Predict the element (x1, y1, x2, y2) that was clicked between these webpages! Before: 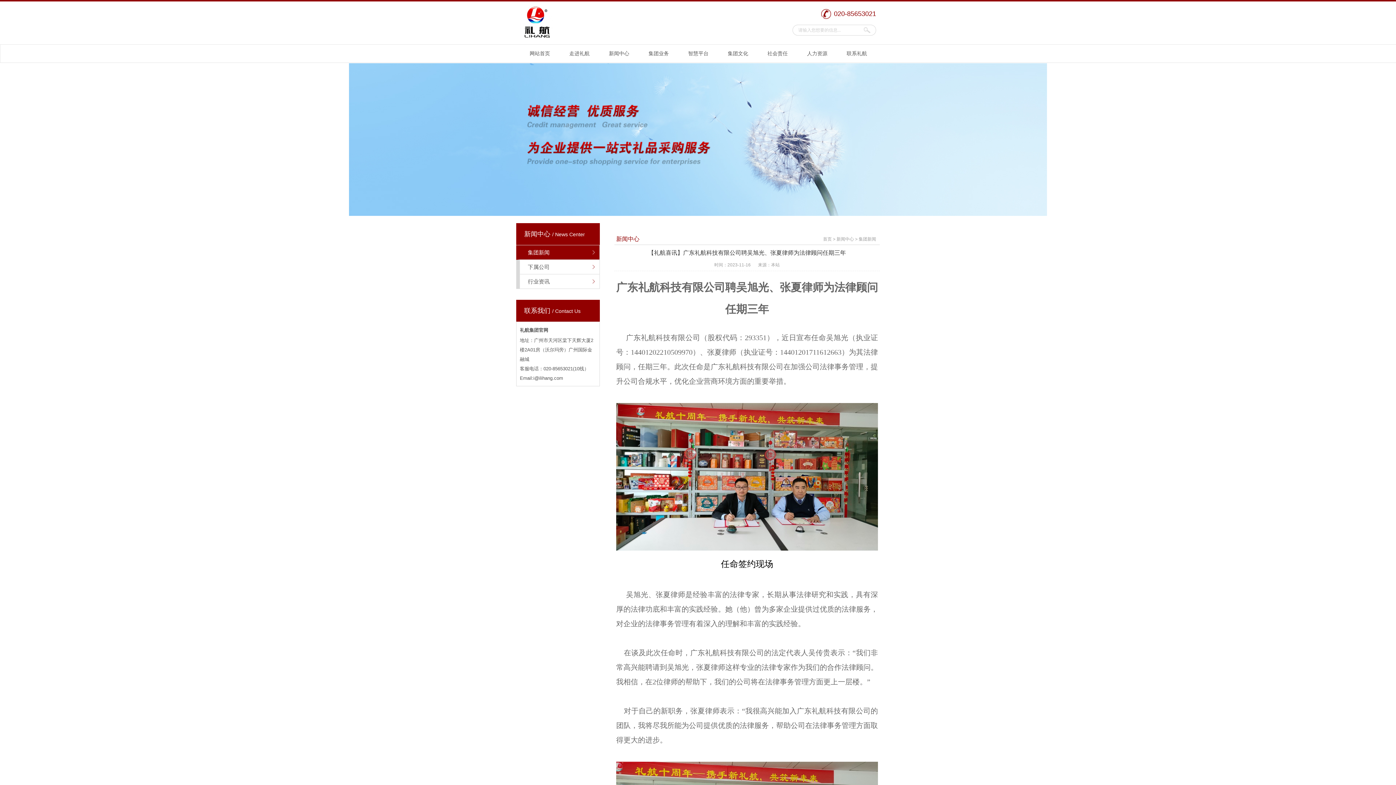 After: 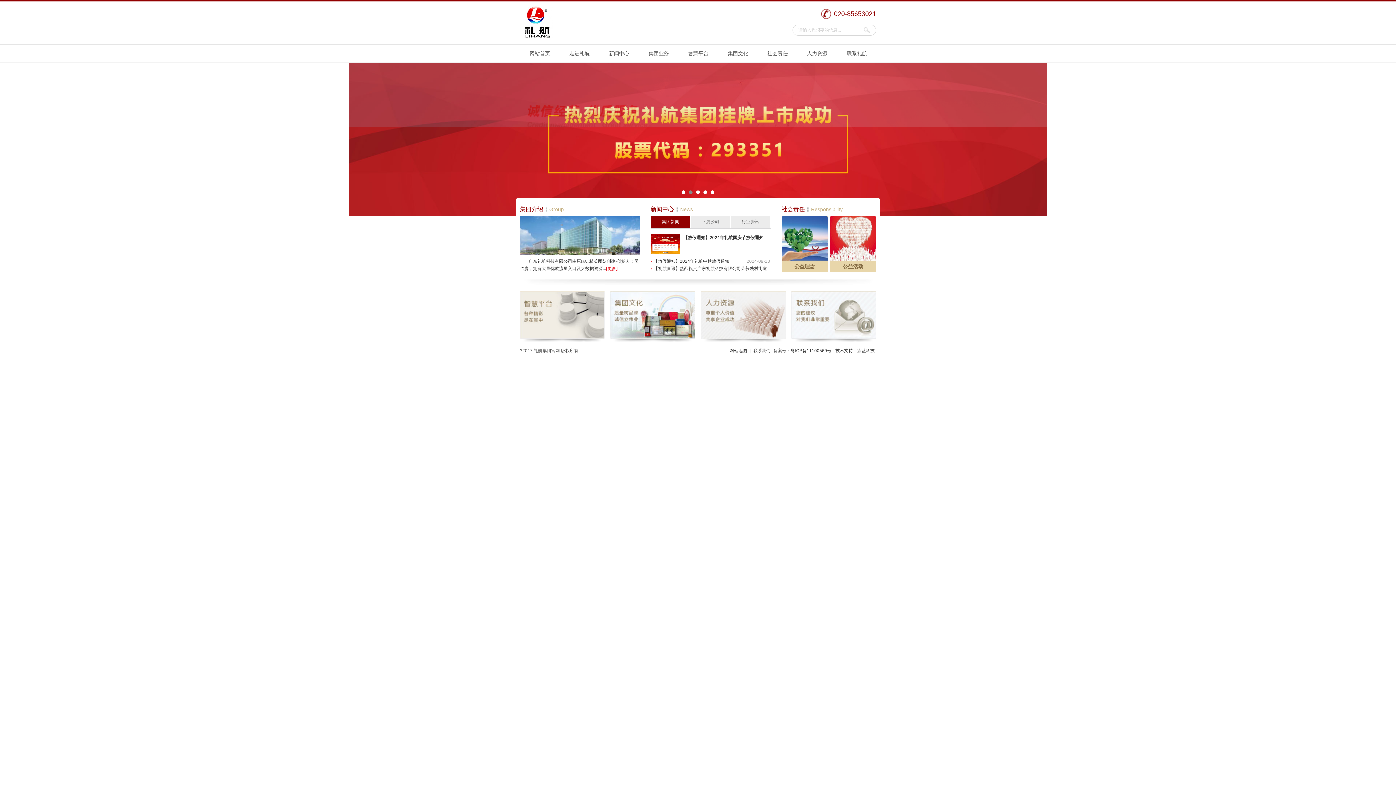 Action: label: 网站首页
网站首页 bbox: (520, 44, 559, 62)